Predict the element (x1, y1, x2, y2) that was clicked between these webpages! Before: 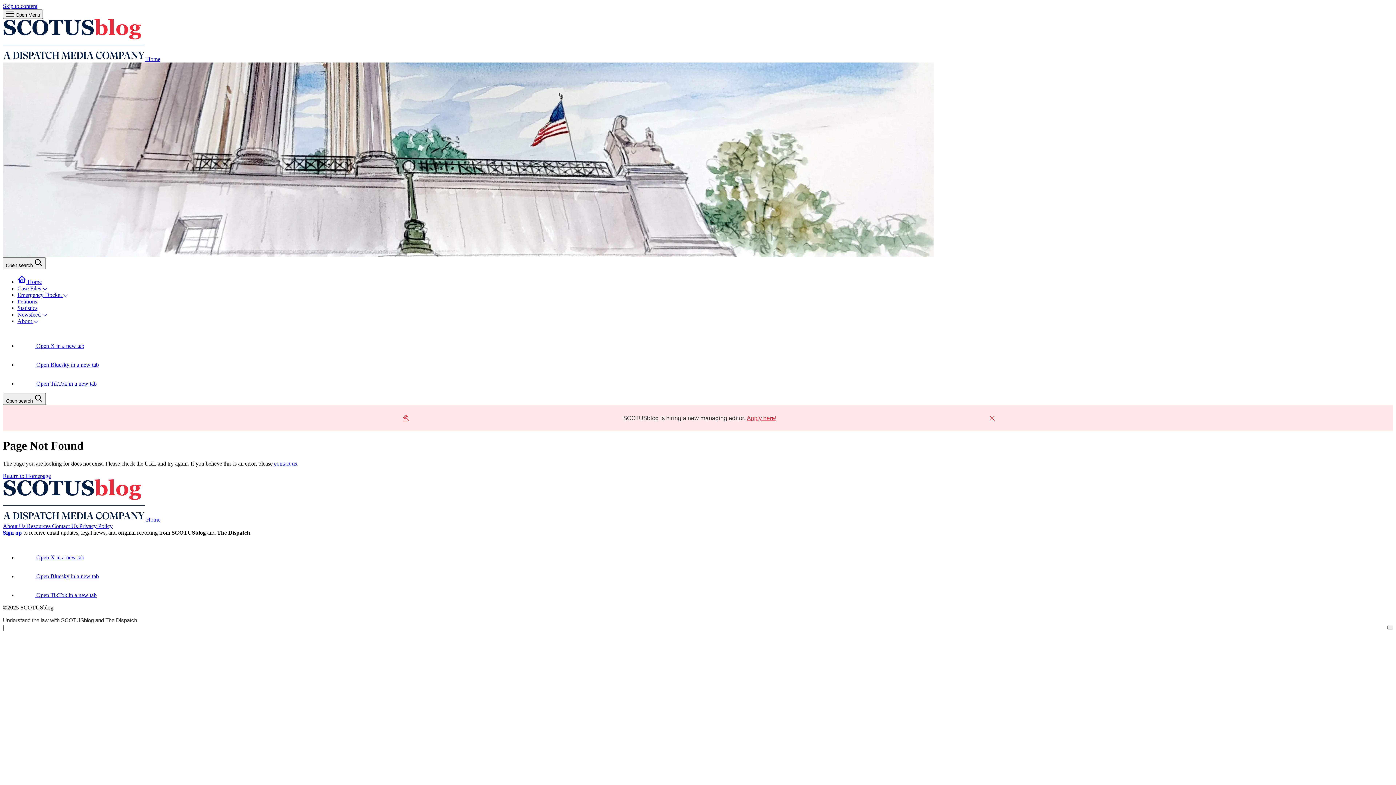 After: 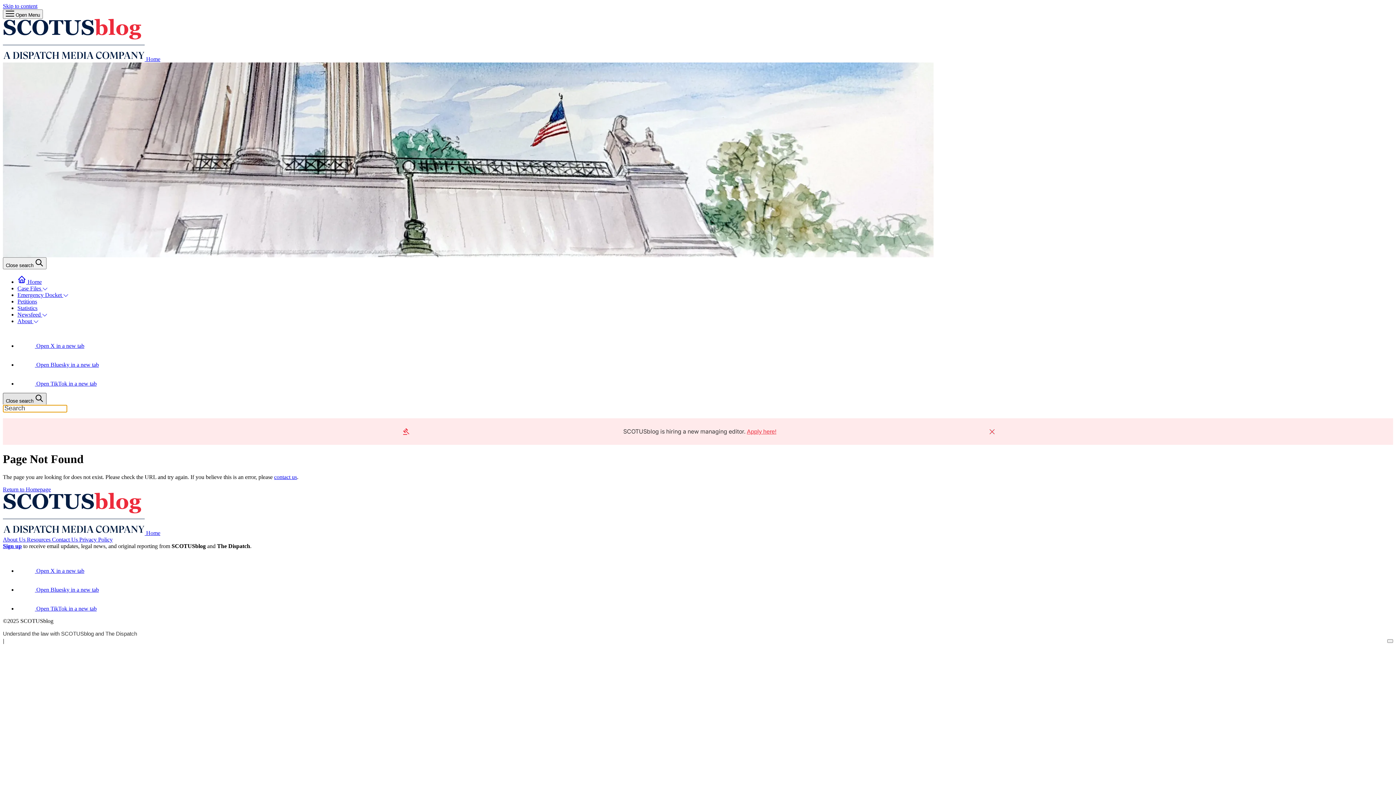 Action: bbox: (2, 393, 45, 405) label: Open search 